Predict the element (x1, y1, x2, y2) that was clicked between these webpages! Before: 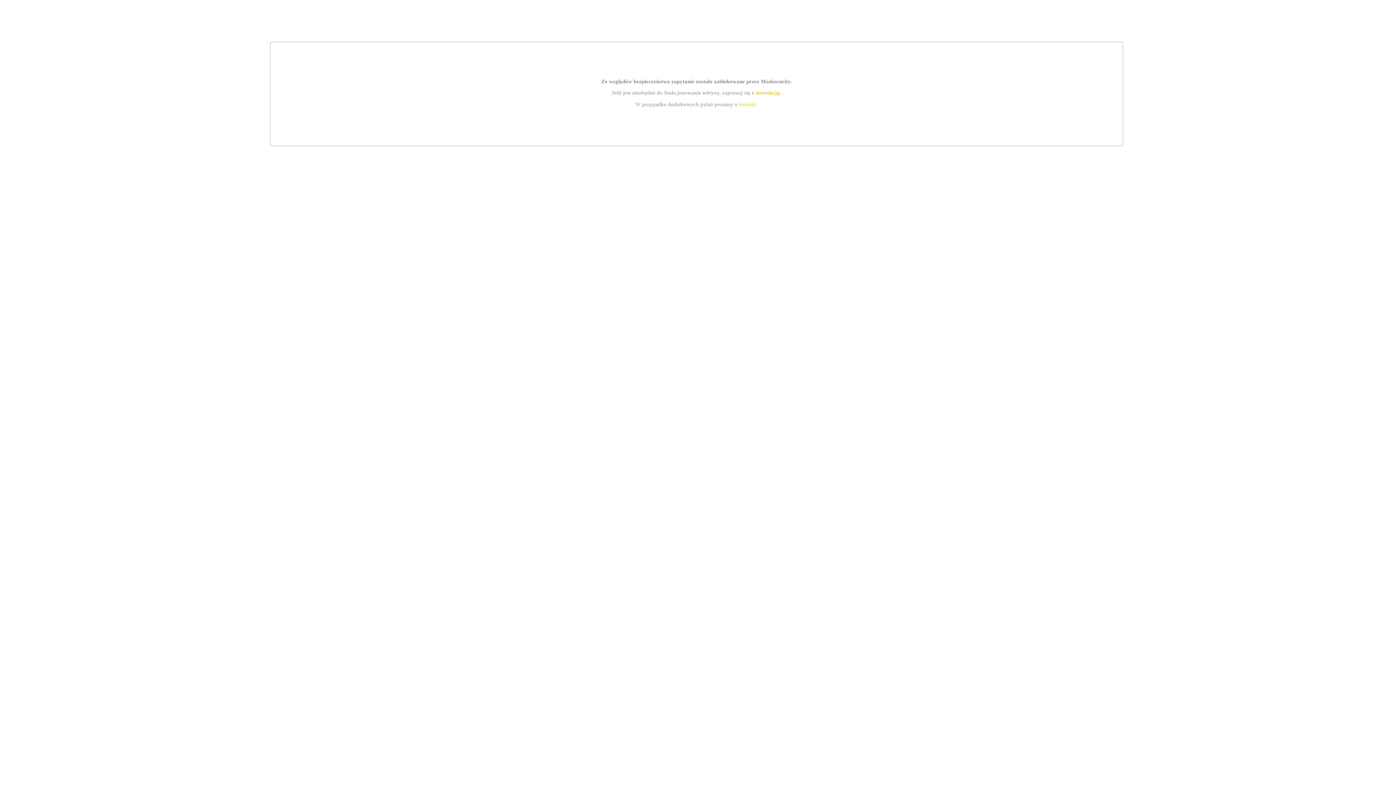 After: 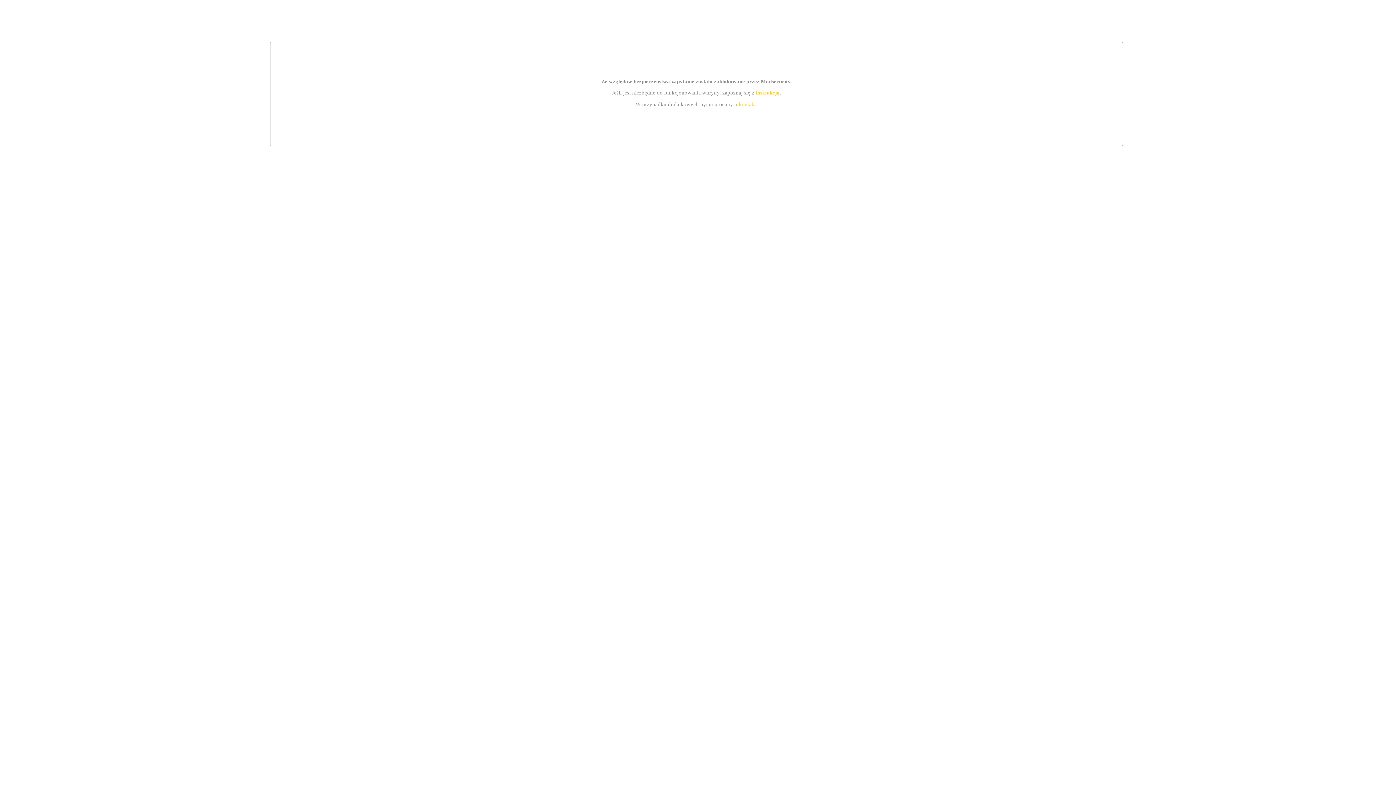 Action: label: instrukcją bbox: (755, 89, 779, 95)